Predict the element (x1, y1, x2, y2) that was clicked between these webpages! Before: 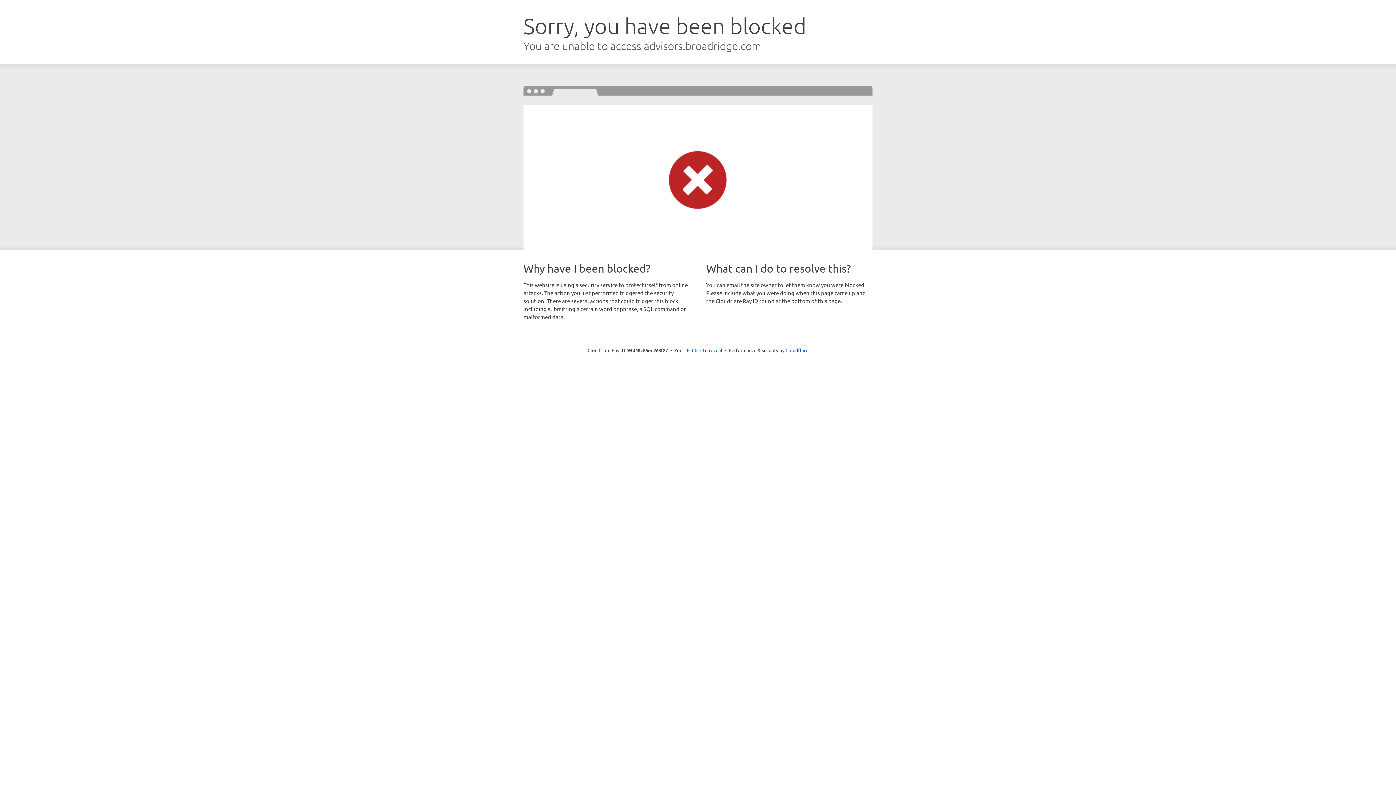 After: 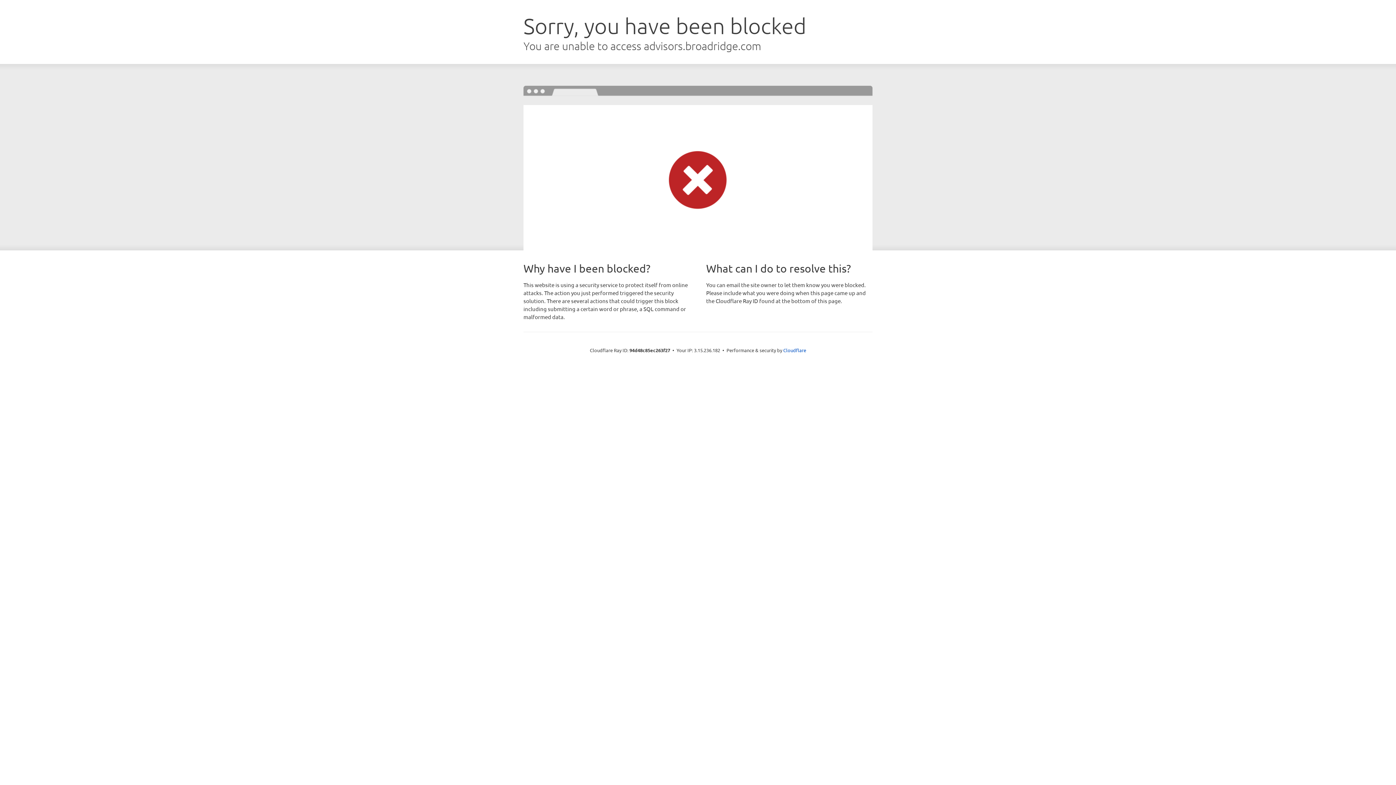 Action: label: Click to reveal bbox: (692, 346, 722, 353)